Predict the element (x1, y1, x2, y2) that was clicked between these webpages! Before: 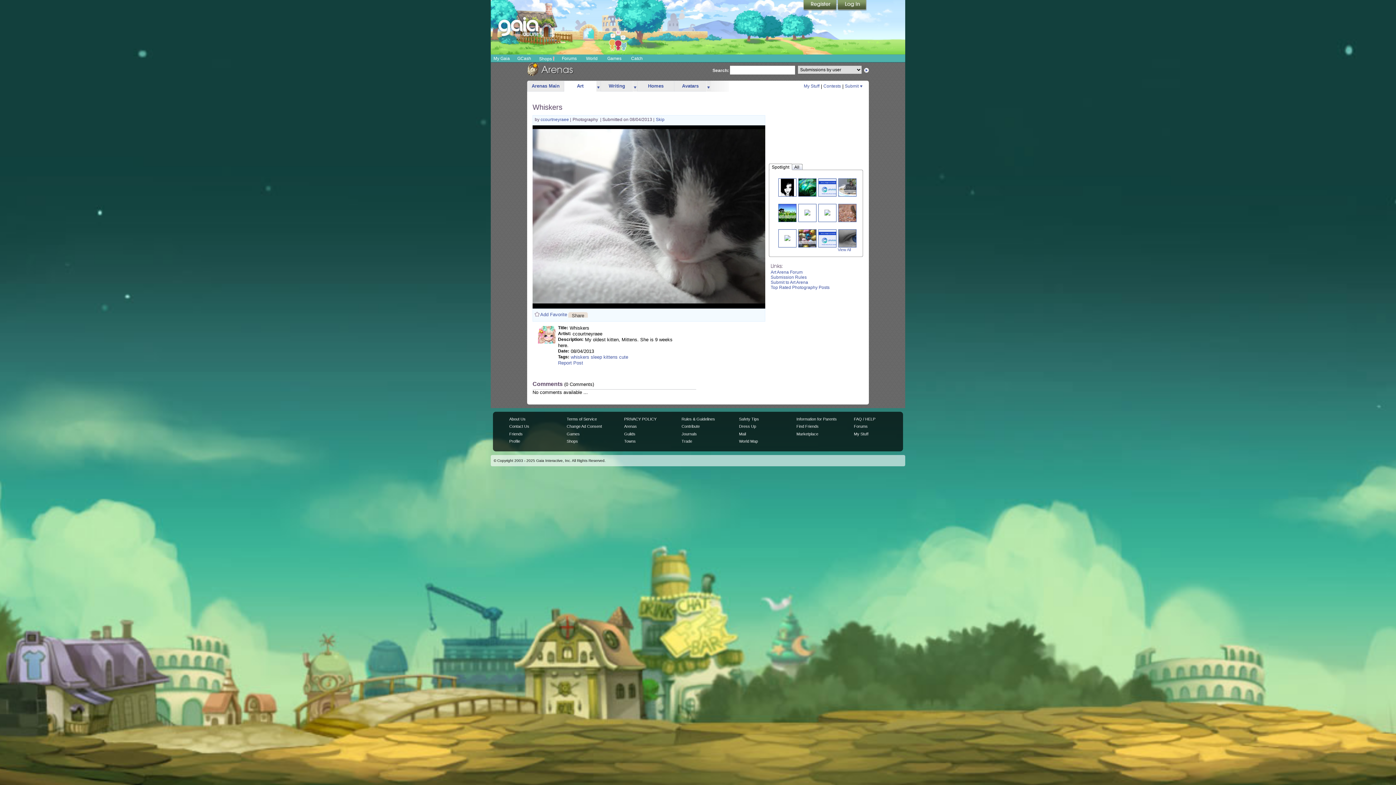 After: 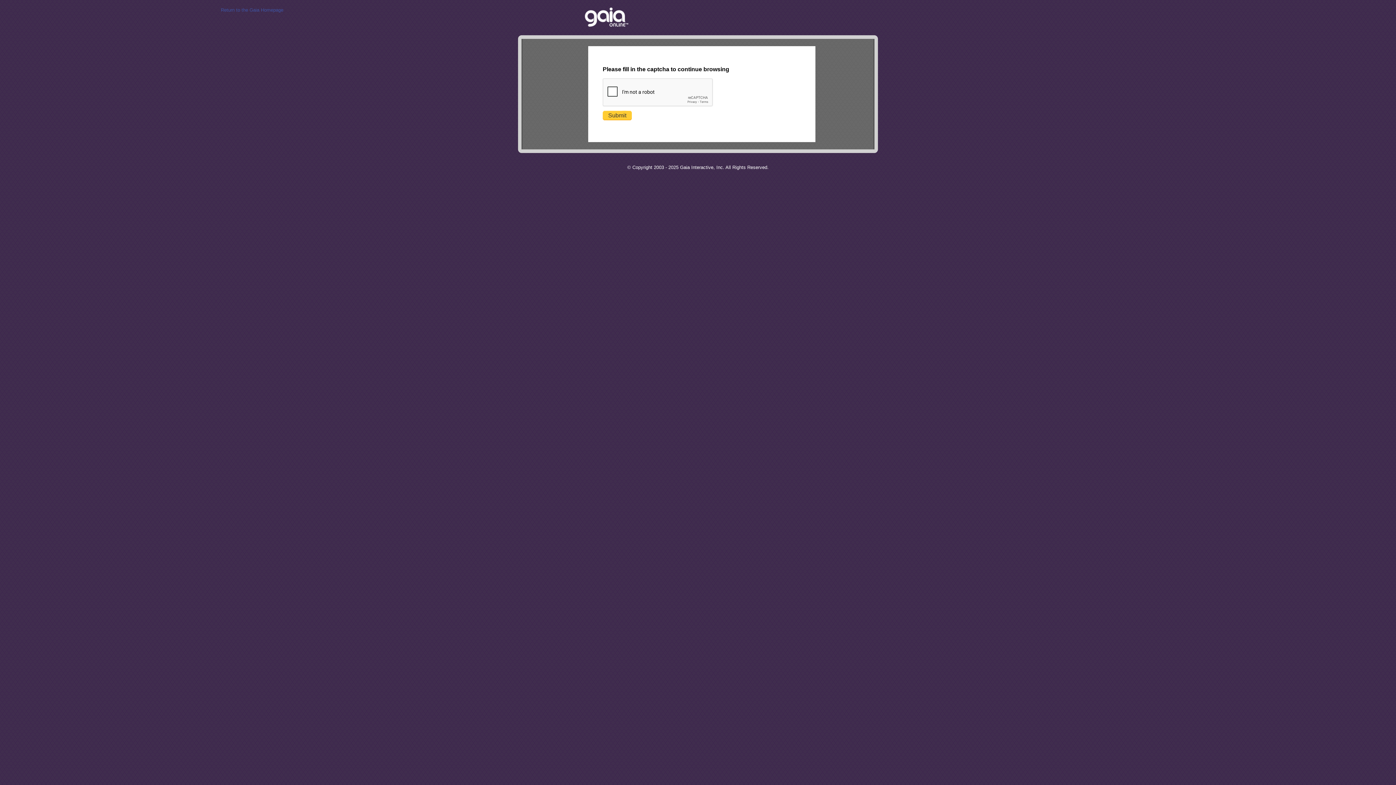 Action: label: Art Arena Forum bbox: (770, 269, 802, 274)